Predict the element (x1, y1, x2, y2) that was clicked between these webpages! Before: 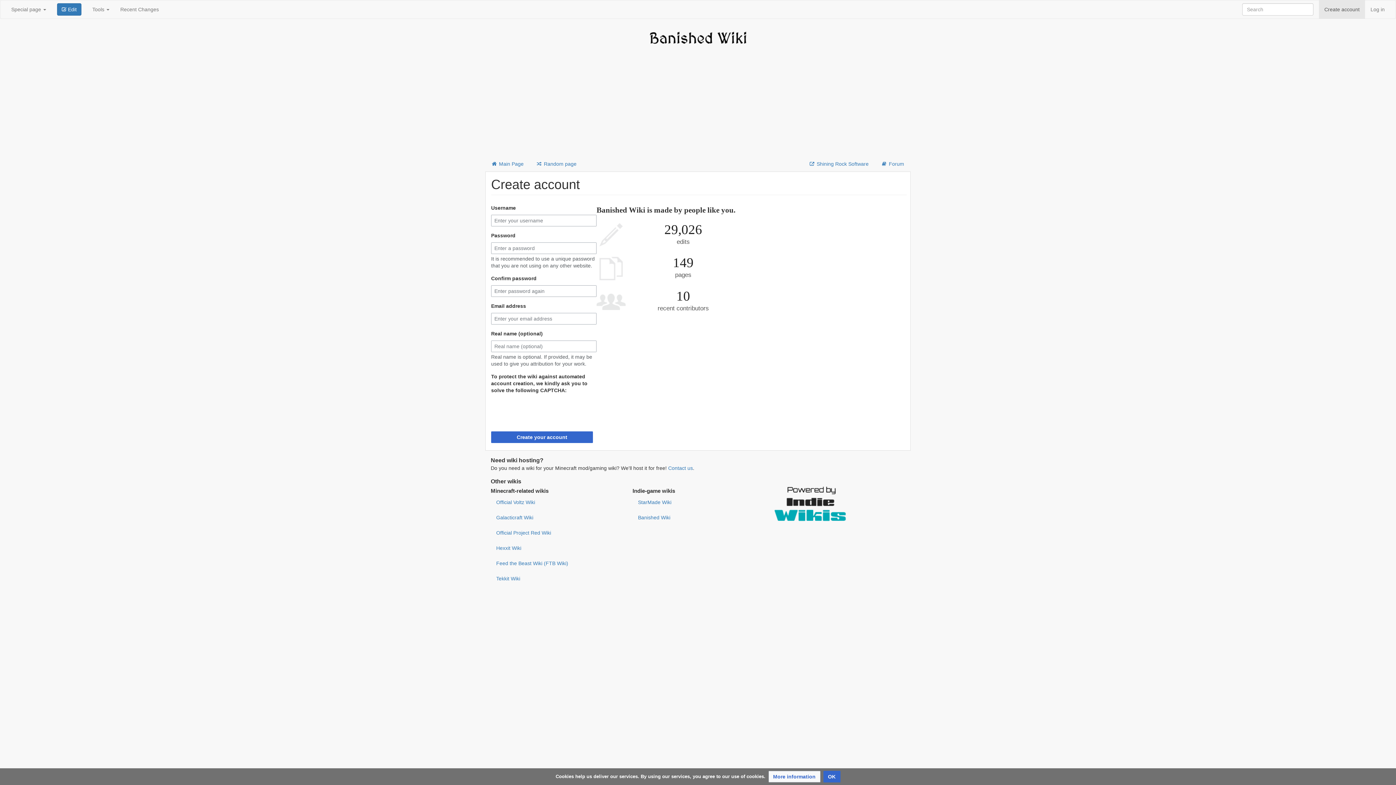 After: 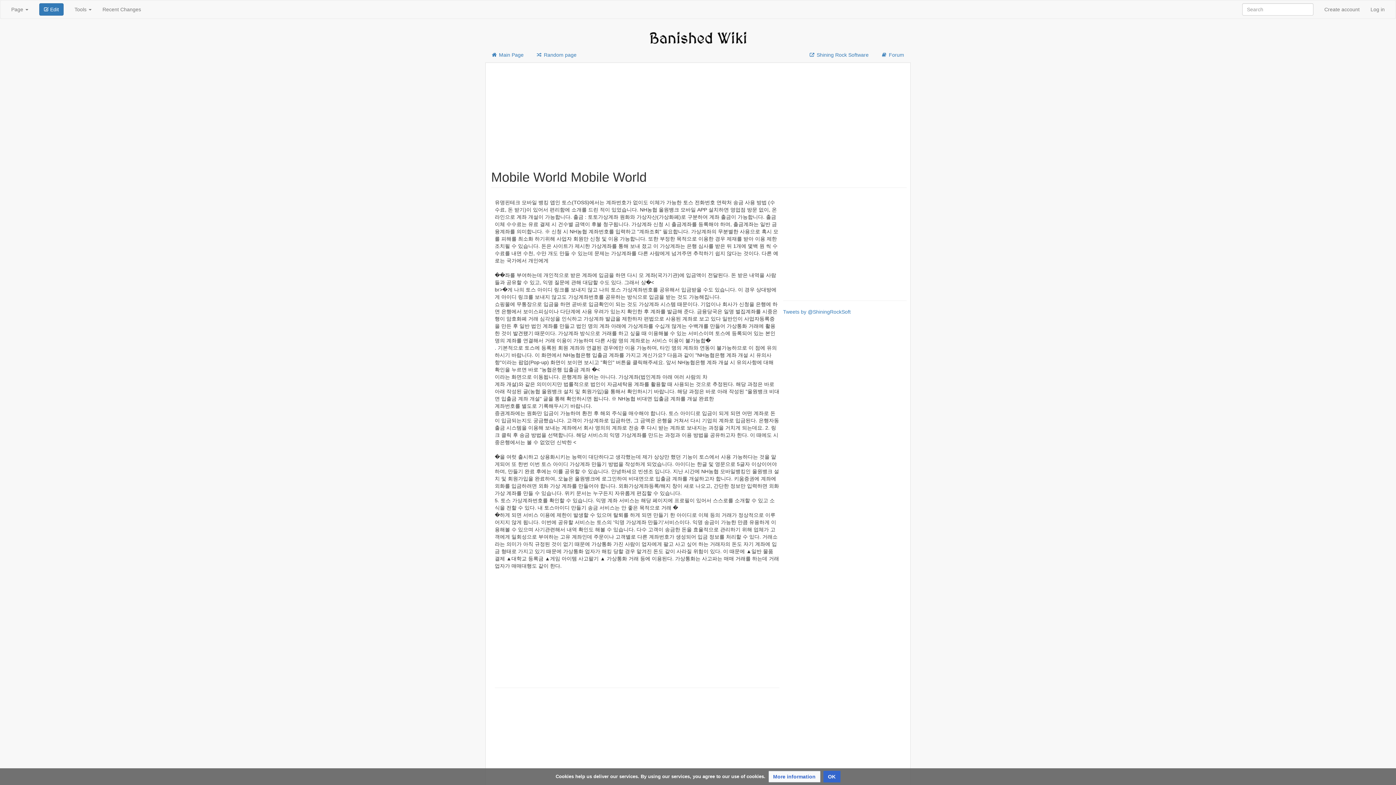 Action: label:  Random page bbox: (530, 156, 582, 172)